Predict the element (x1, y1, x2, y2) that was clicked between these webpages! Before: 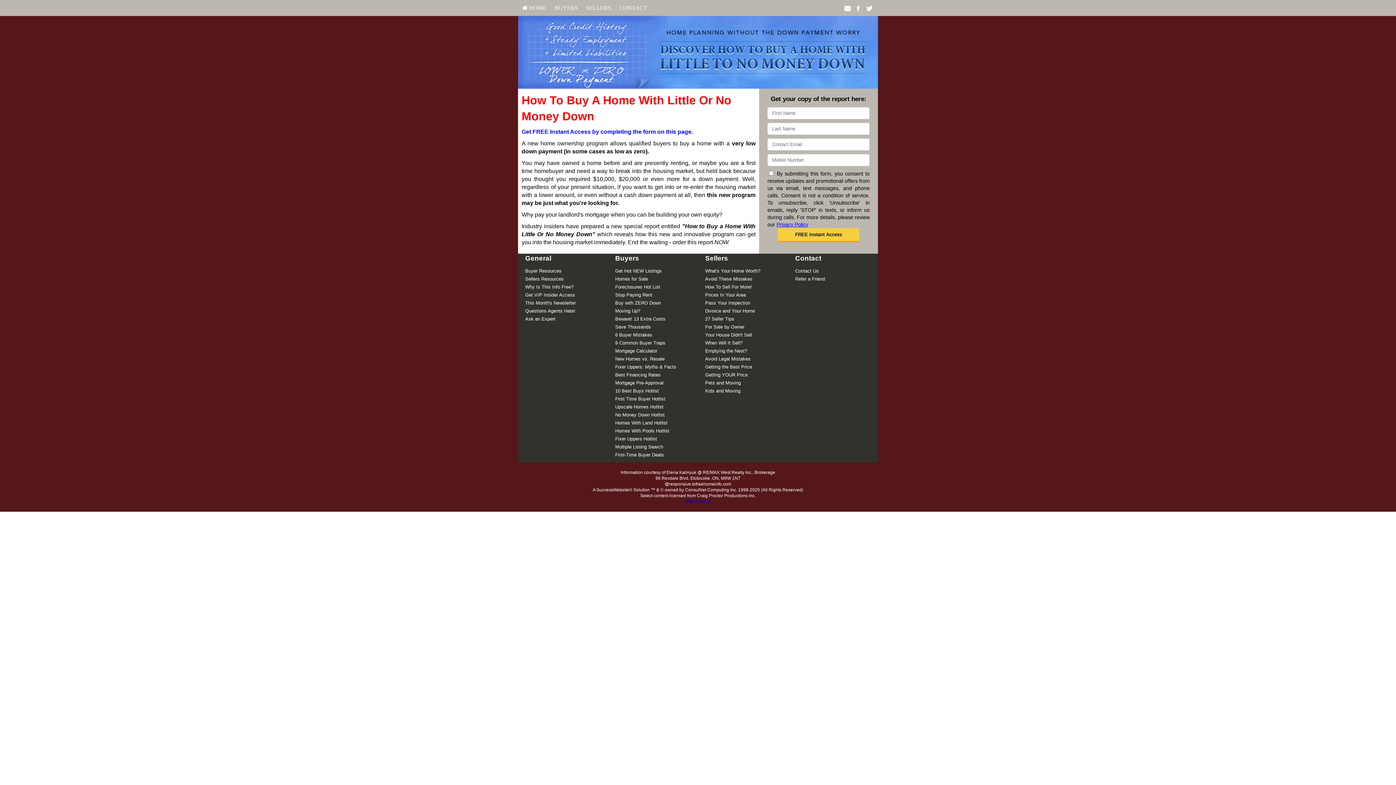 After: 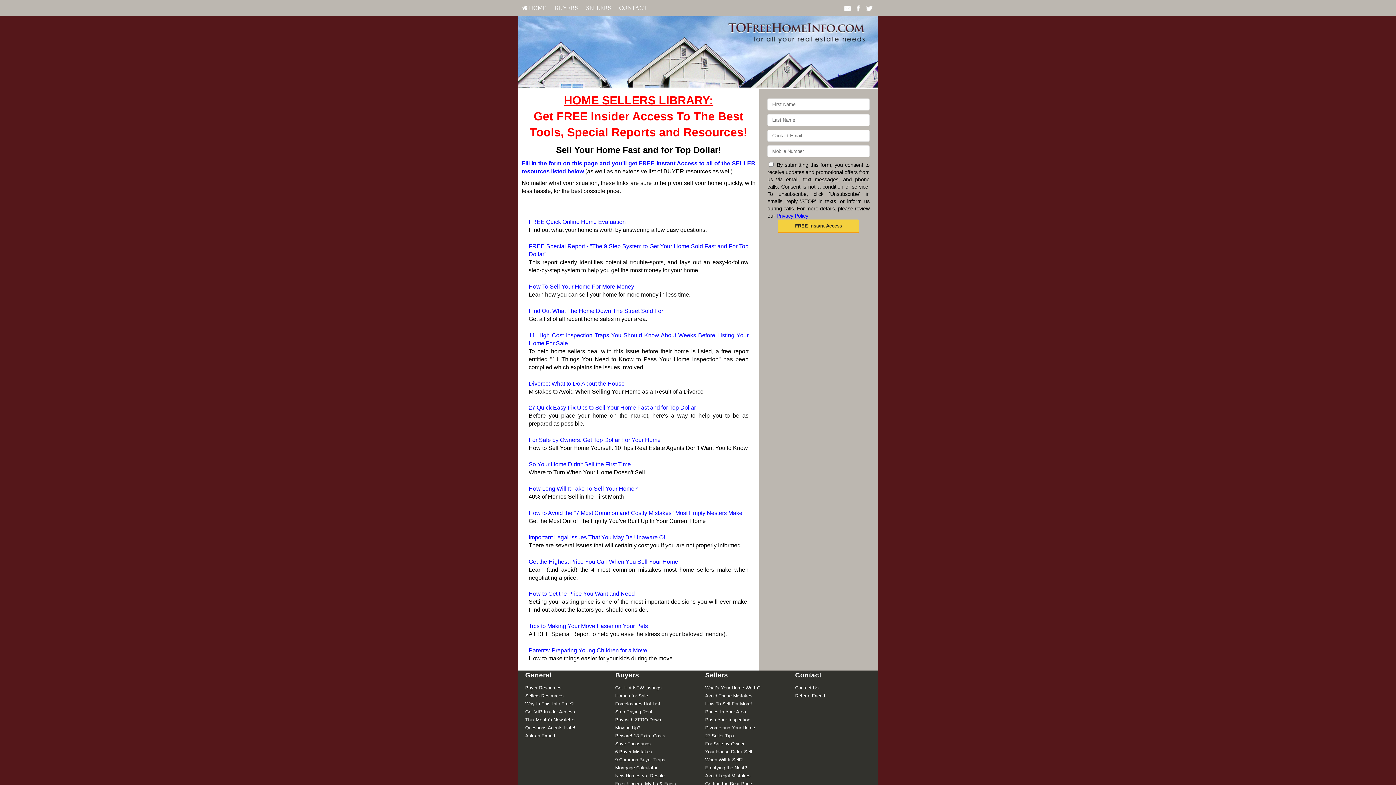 Action: label: Sellers bbox: (705, 254, 728, 262)